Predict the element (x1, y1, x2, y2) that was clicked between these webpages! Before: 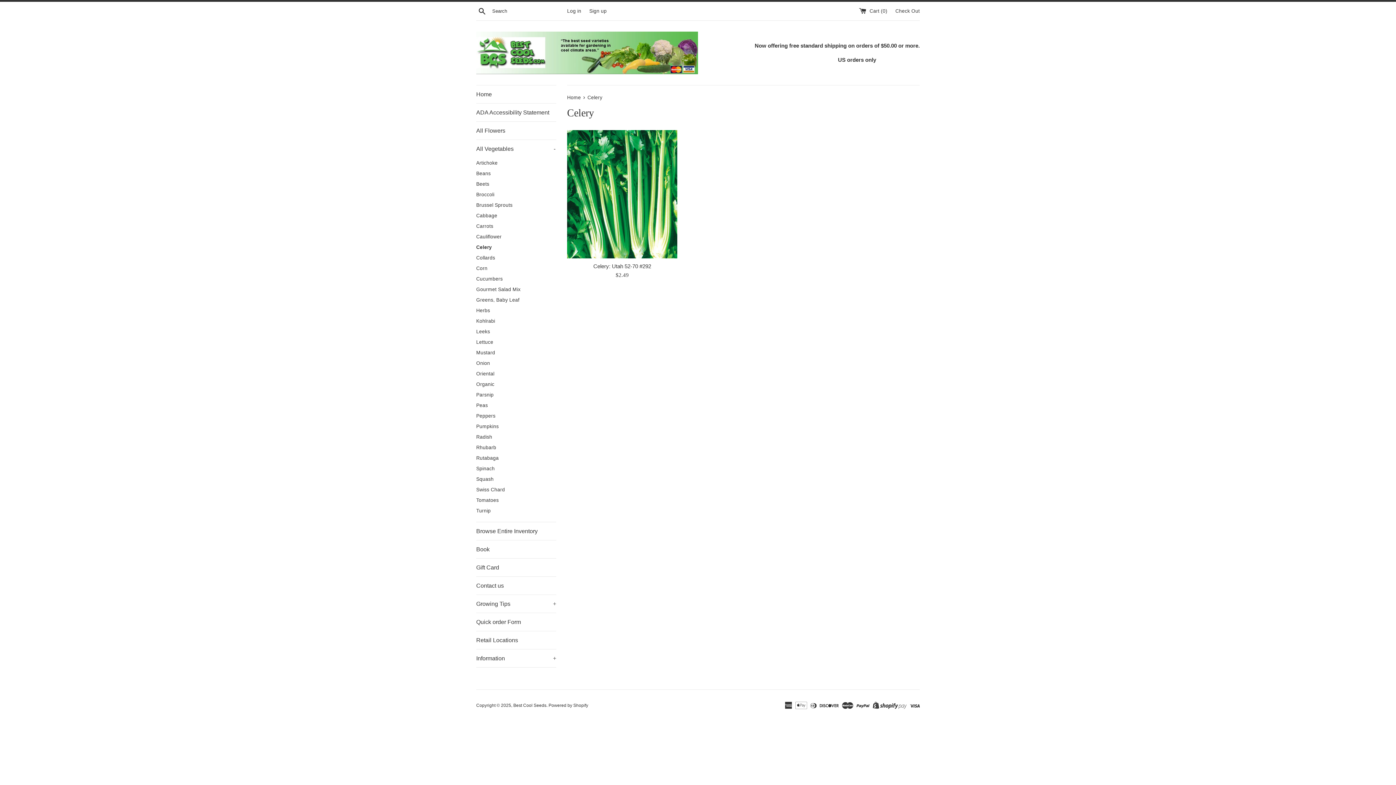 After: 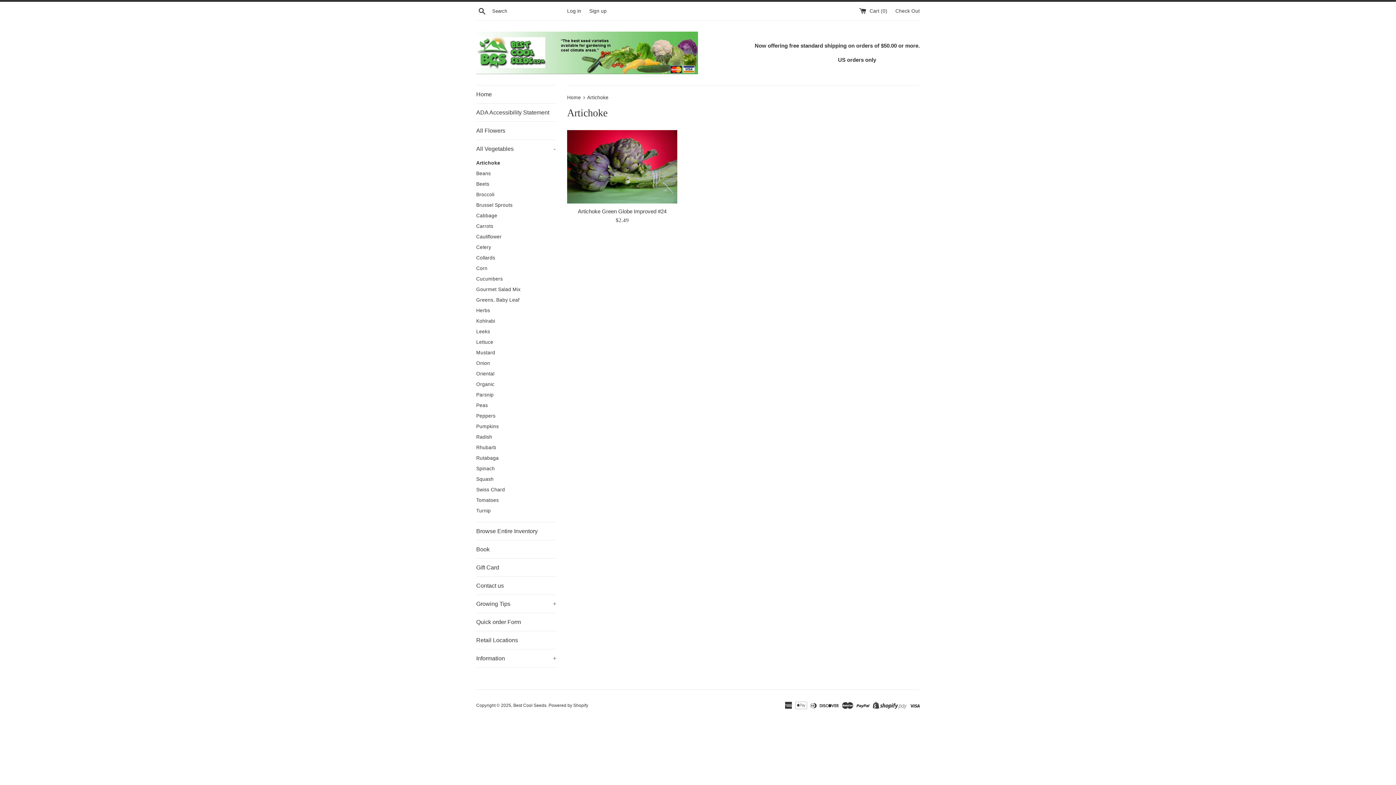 Action: bbox: (476, 157, 556, 168) label: Artichoke